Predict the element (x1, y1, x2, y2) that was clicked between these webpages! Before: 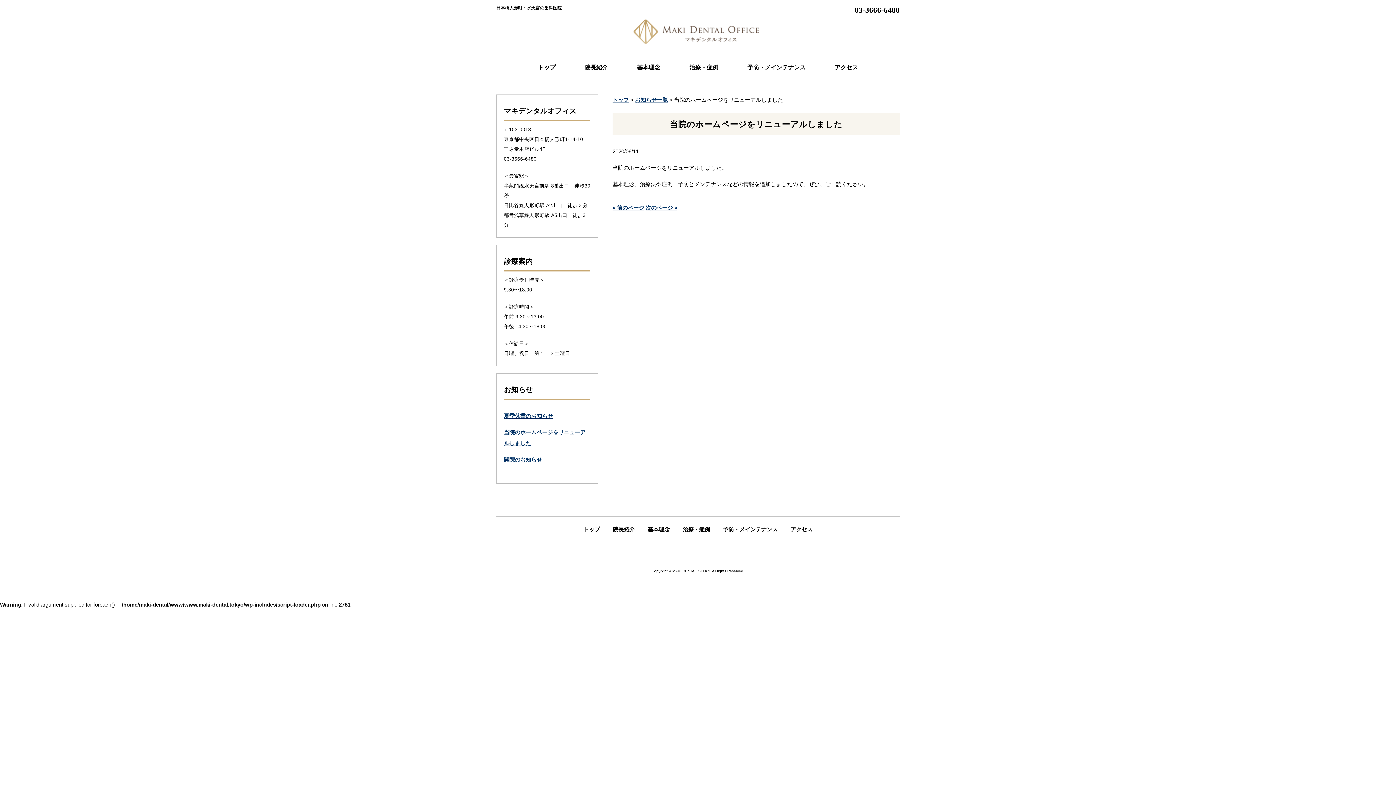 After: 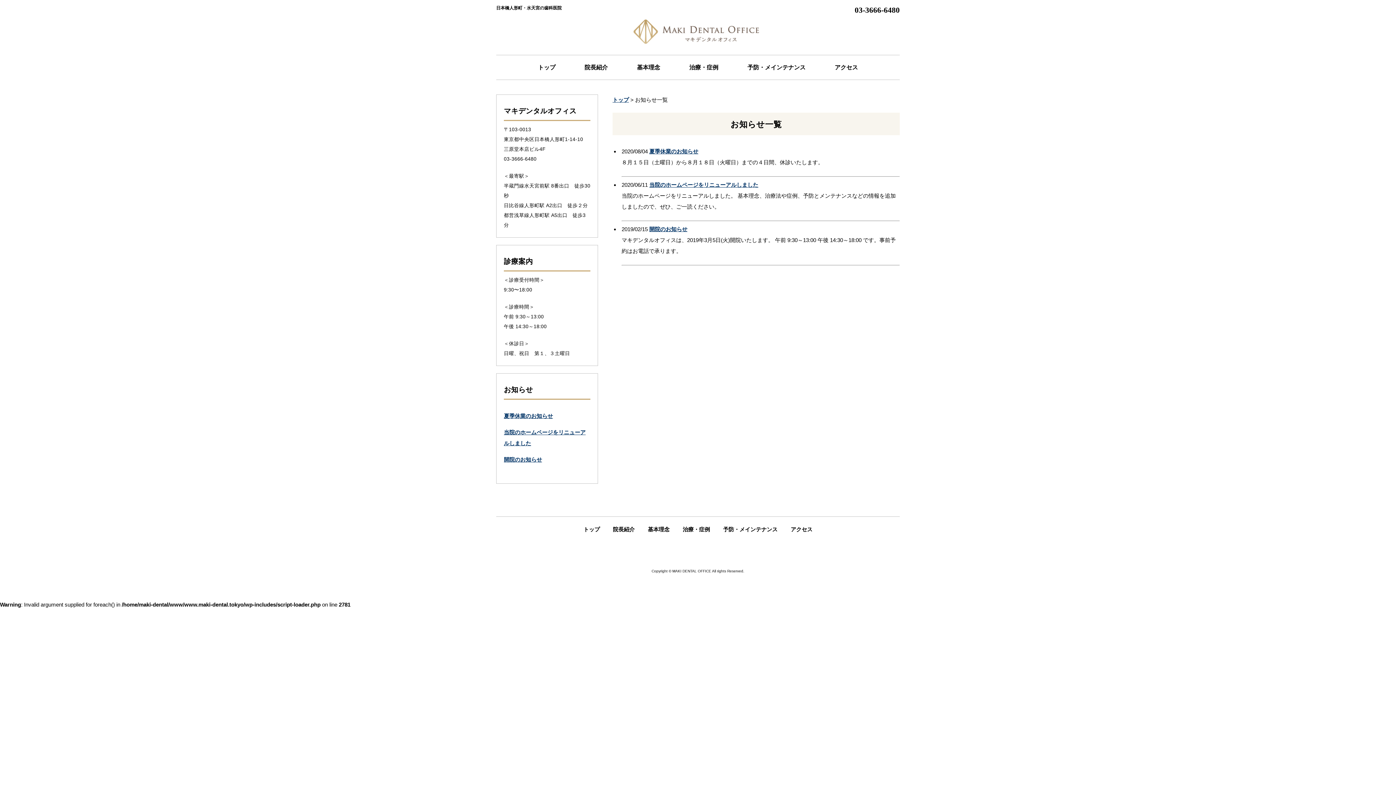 Action: bbox: (635, 96, 668, 102) label: お知らせ一覧